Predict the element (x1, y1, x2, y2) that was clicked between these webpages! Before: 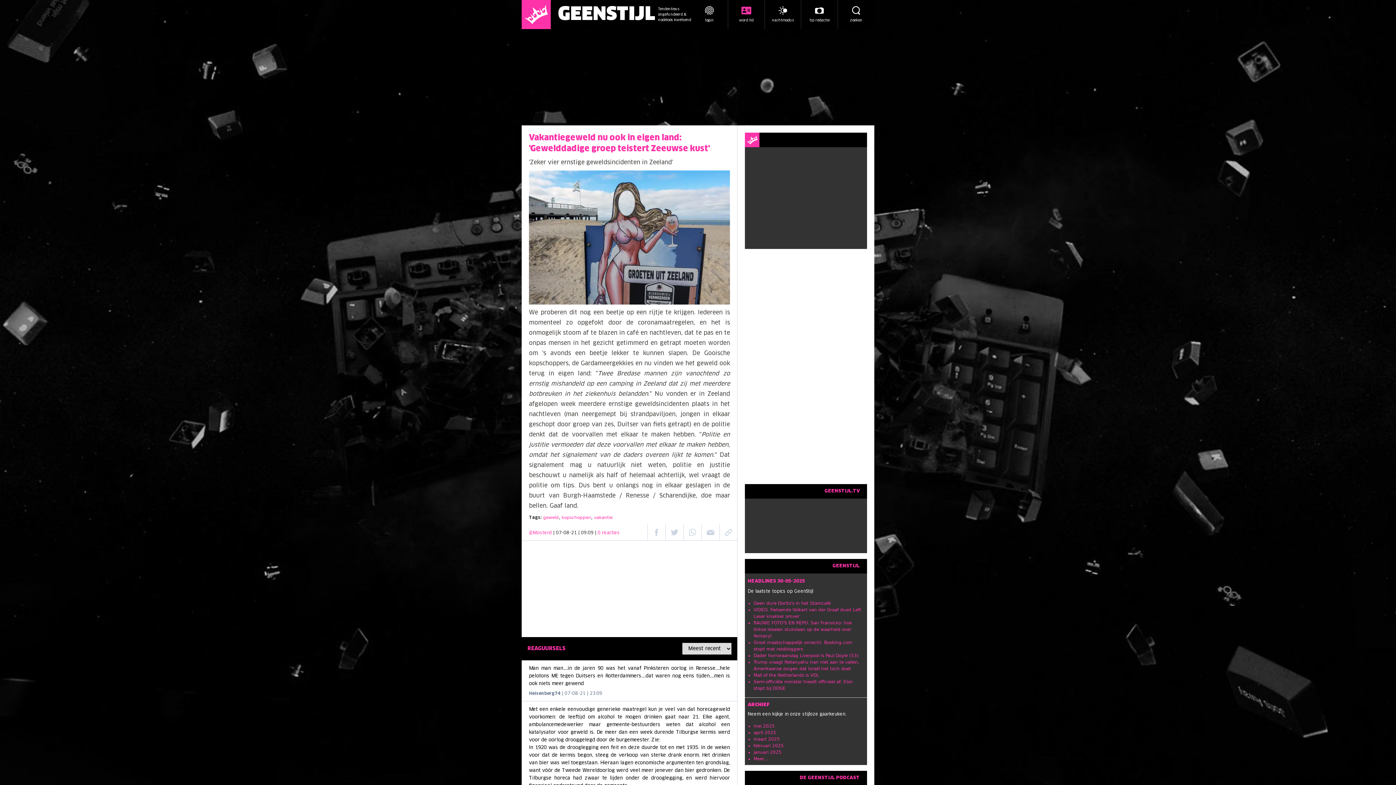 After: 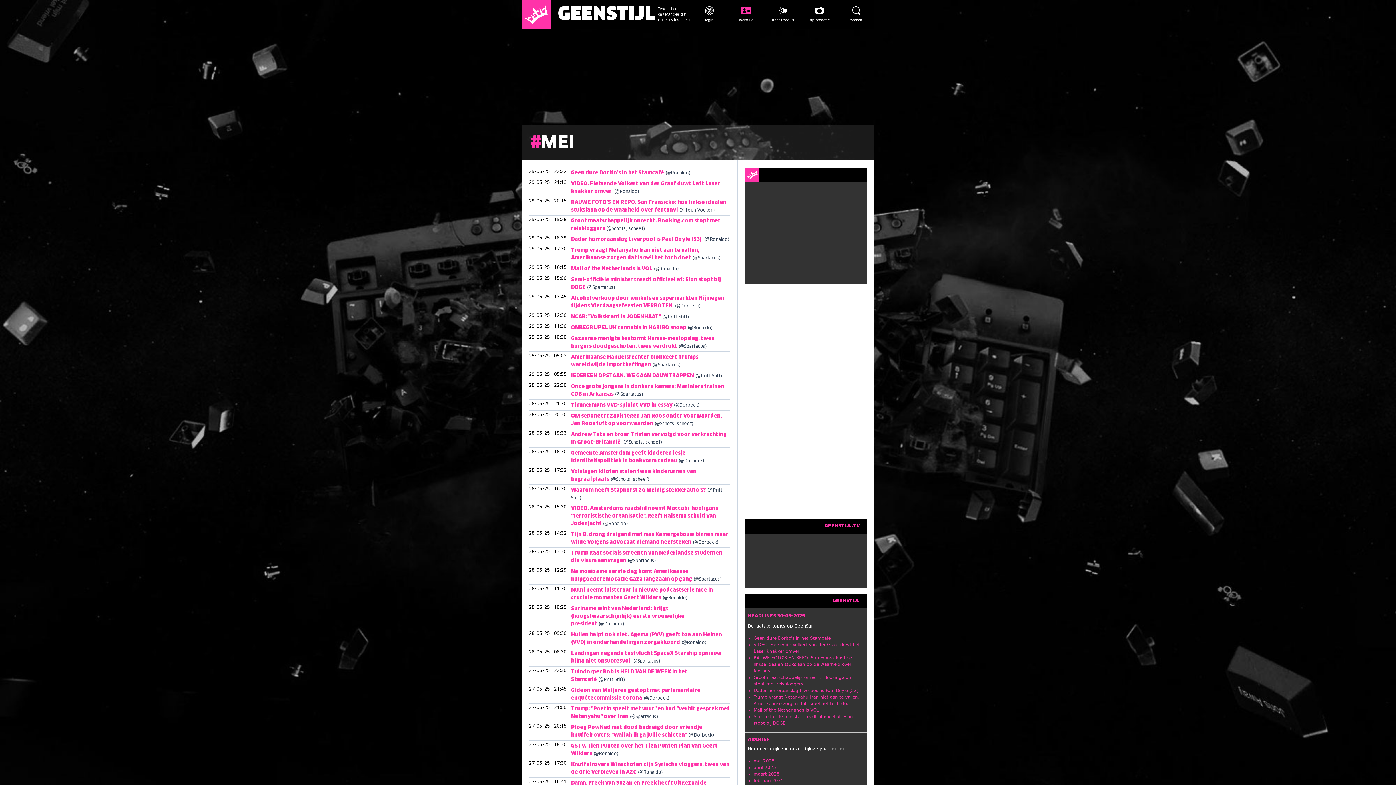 Action: bbox: (753, 724, 774, 729) label: mei 2025